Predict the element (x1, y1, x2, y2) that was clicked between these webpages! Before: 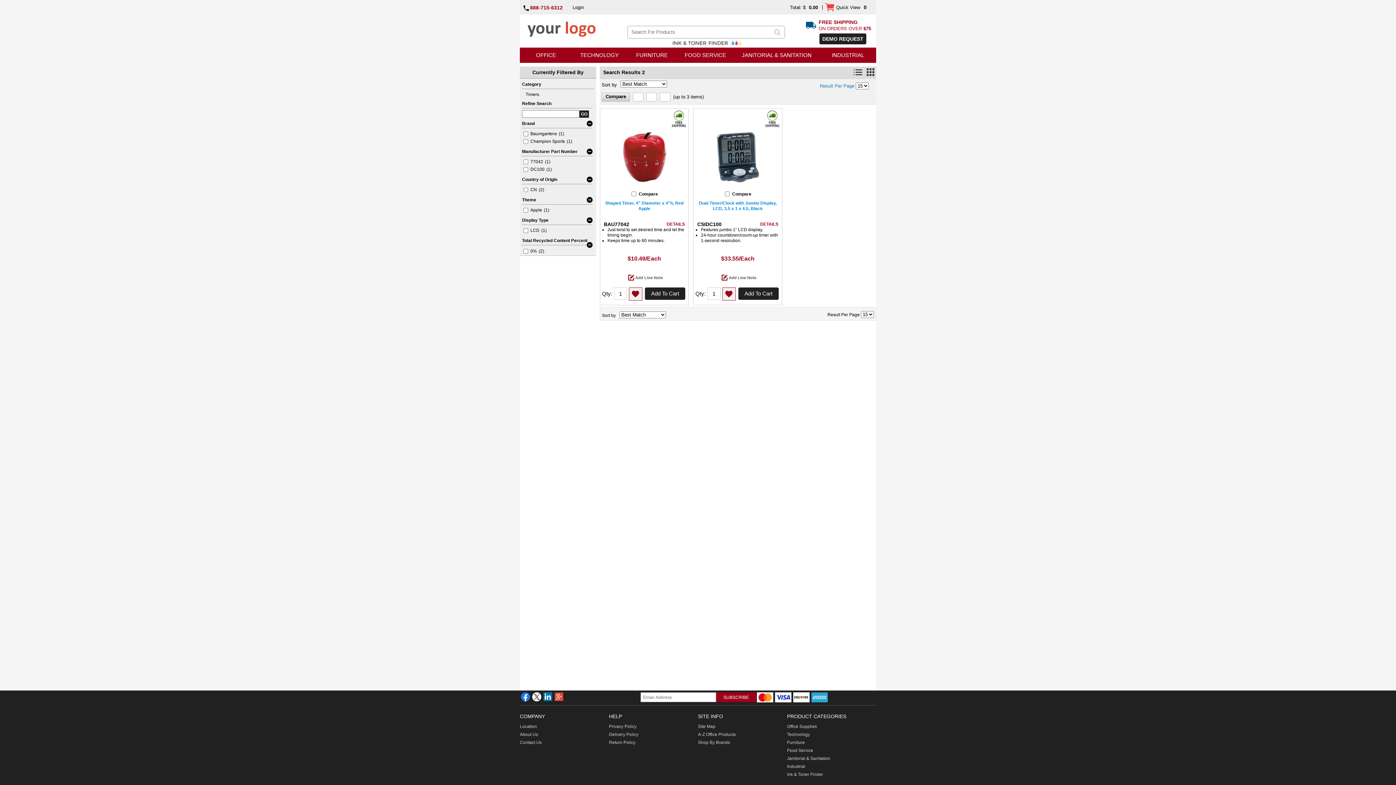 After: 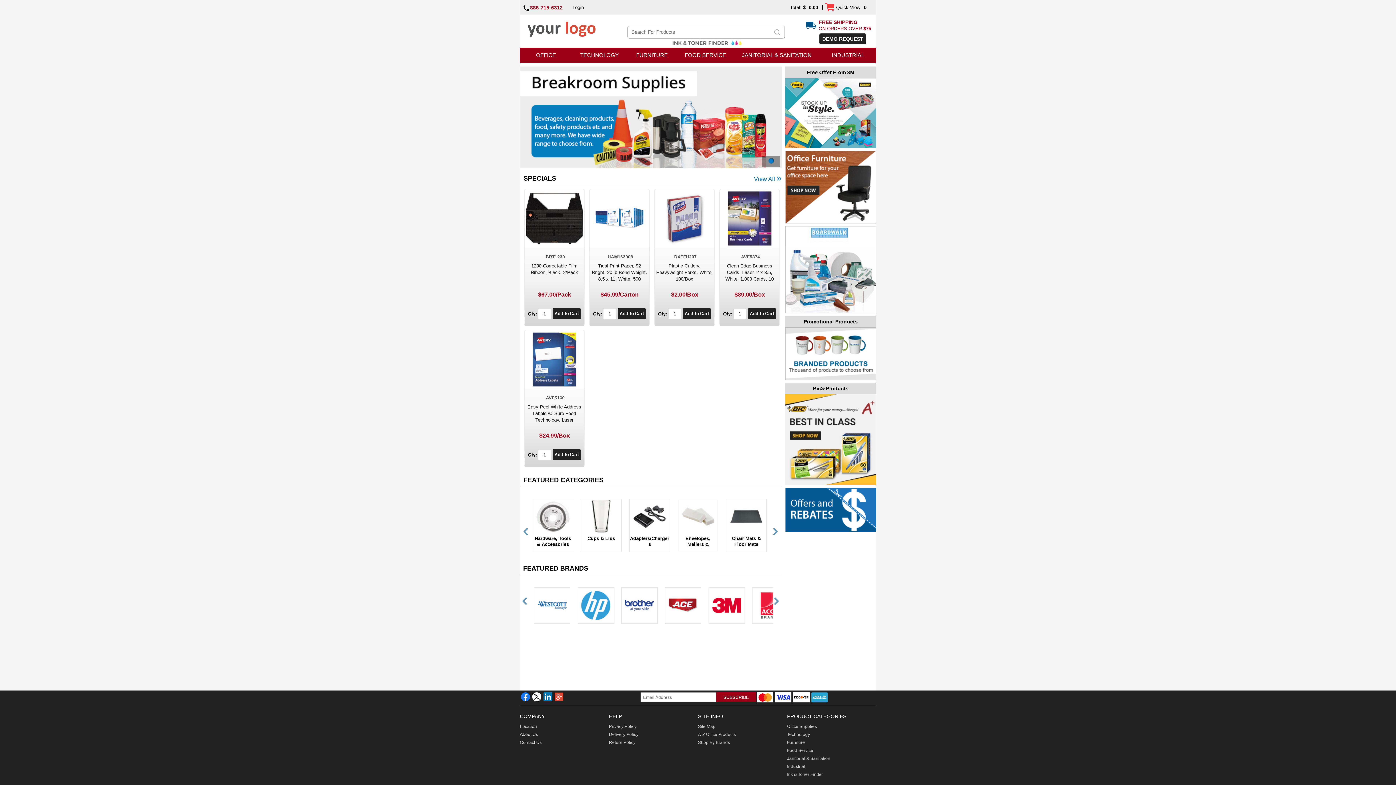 Action: bbox: (523, 39, 600, 44)